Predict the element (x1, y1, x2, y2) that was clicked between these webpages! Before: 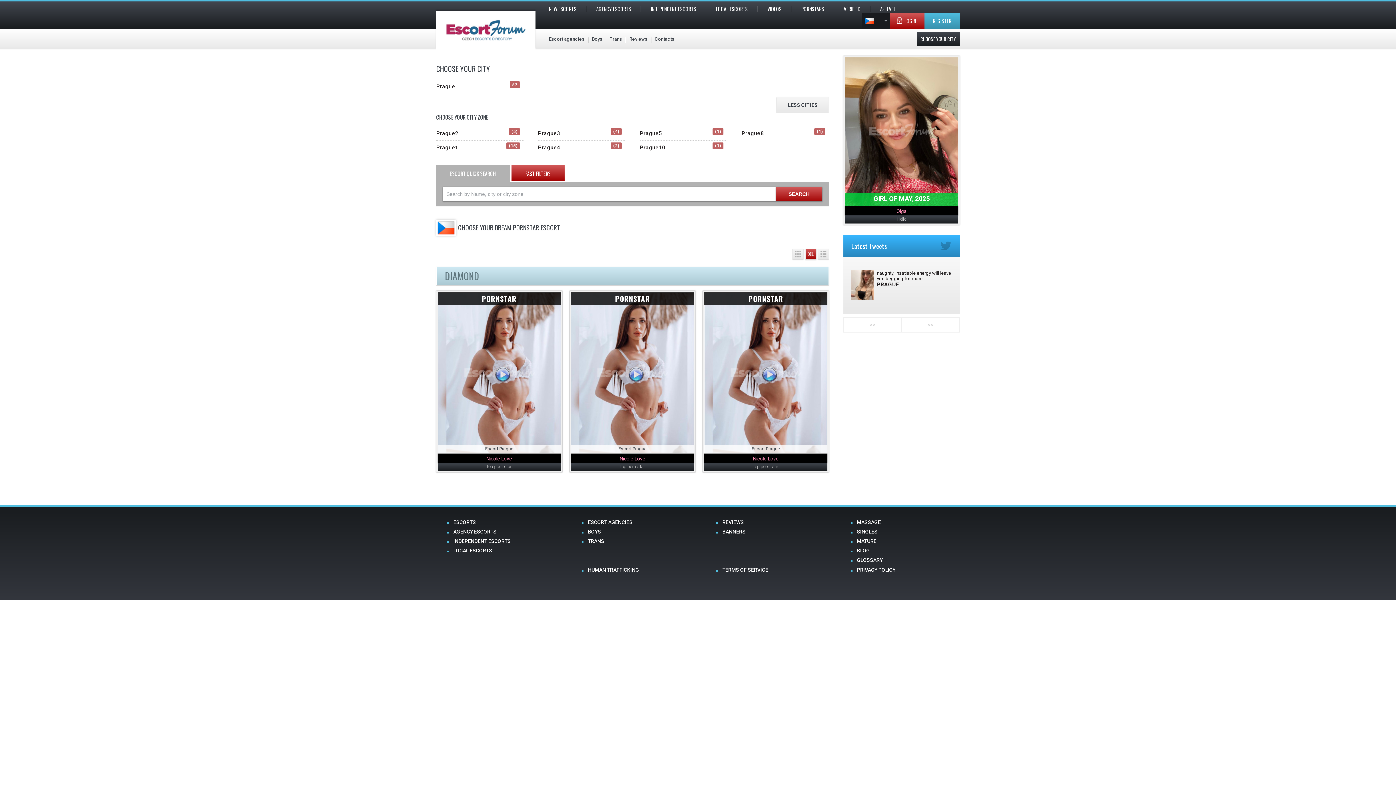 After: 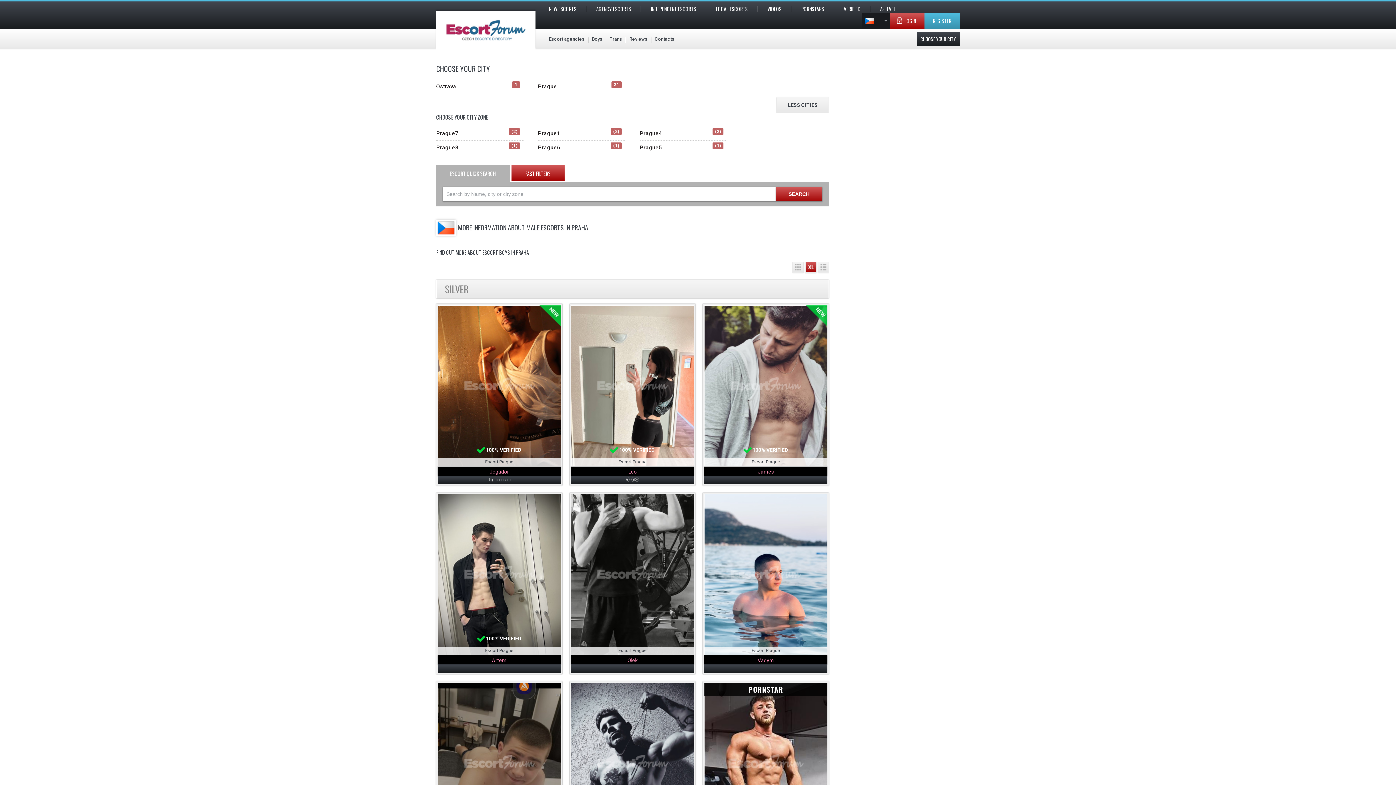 Action: label: BOYS bbox: (588, 528, 601, 534)